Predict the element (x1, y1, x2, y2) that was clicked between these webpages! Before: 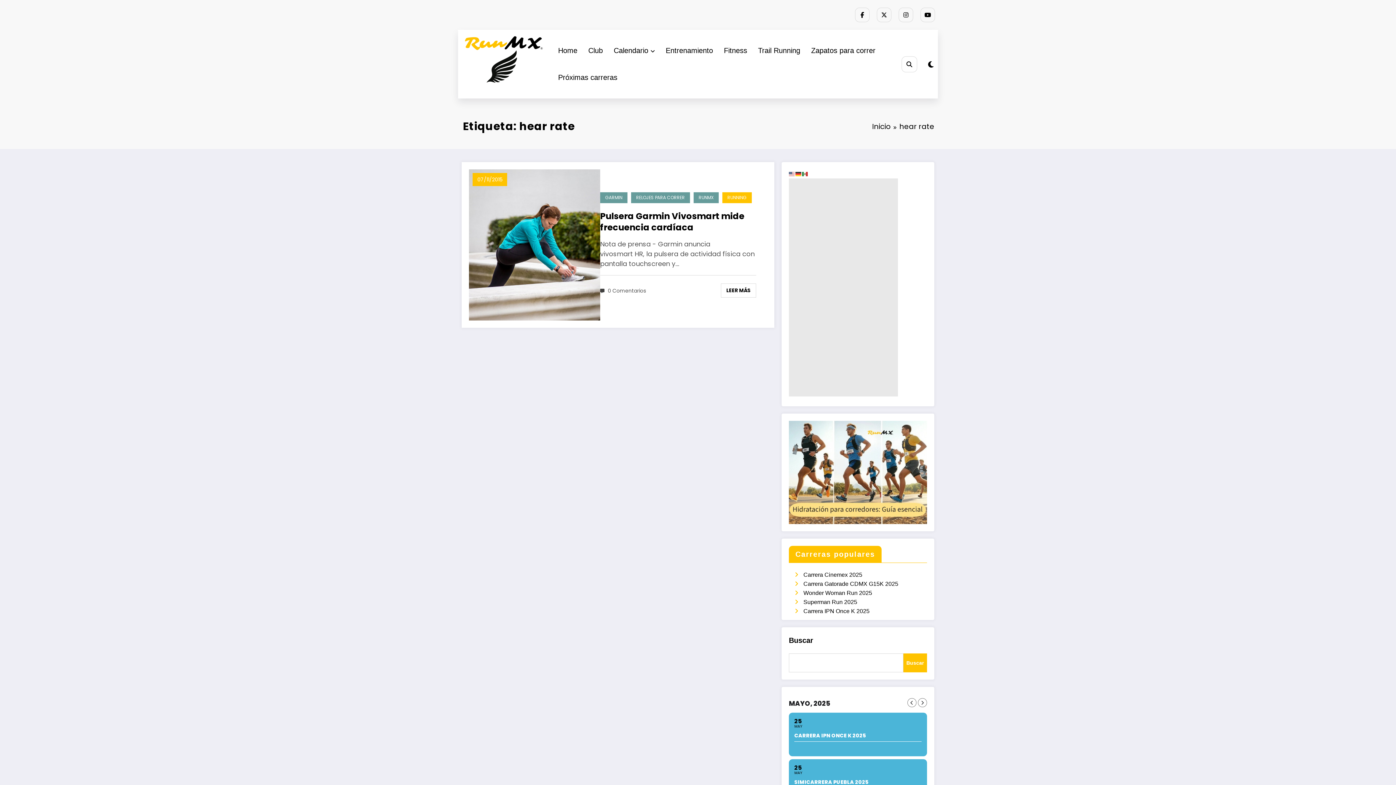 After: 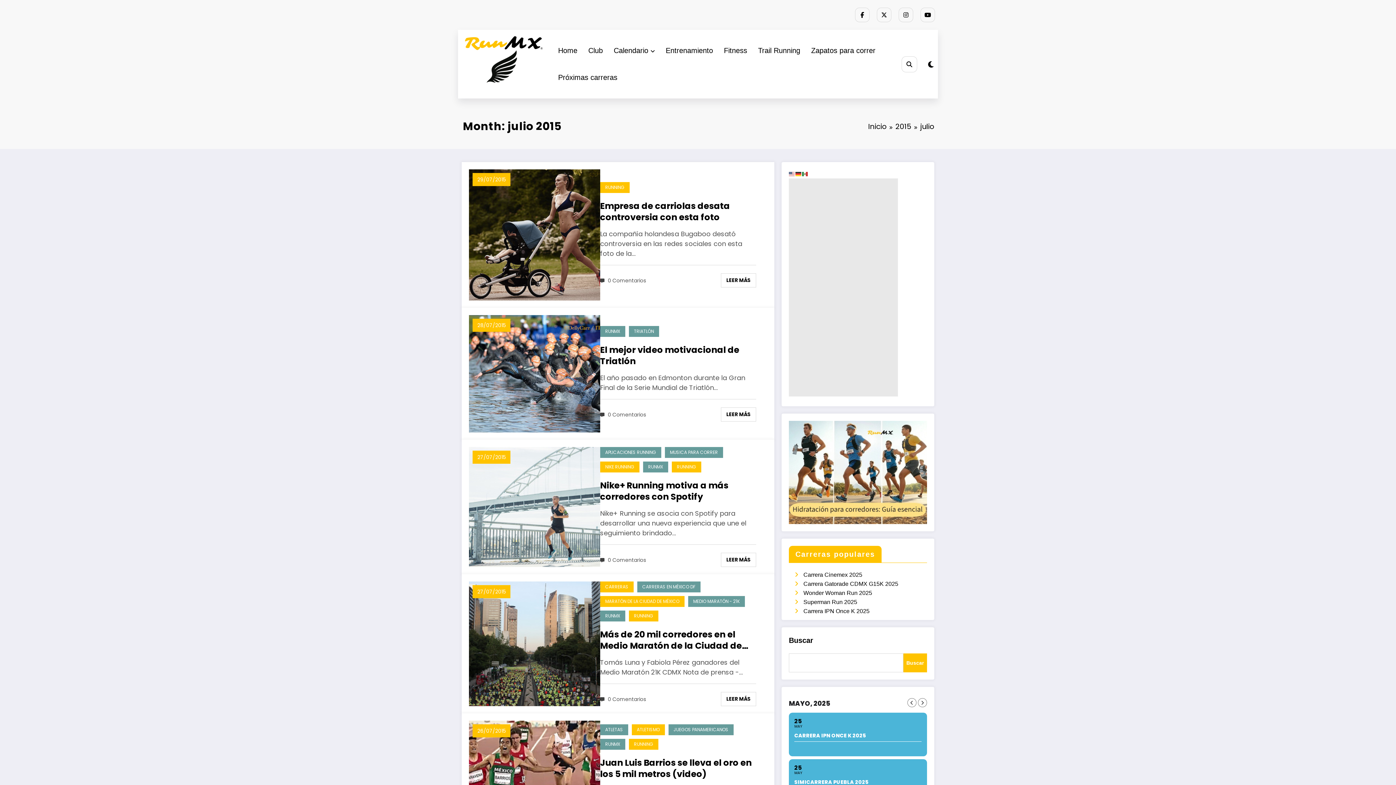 Action: bbox: (472, 172, 507, 186) label: 07/11/2015